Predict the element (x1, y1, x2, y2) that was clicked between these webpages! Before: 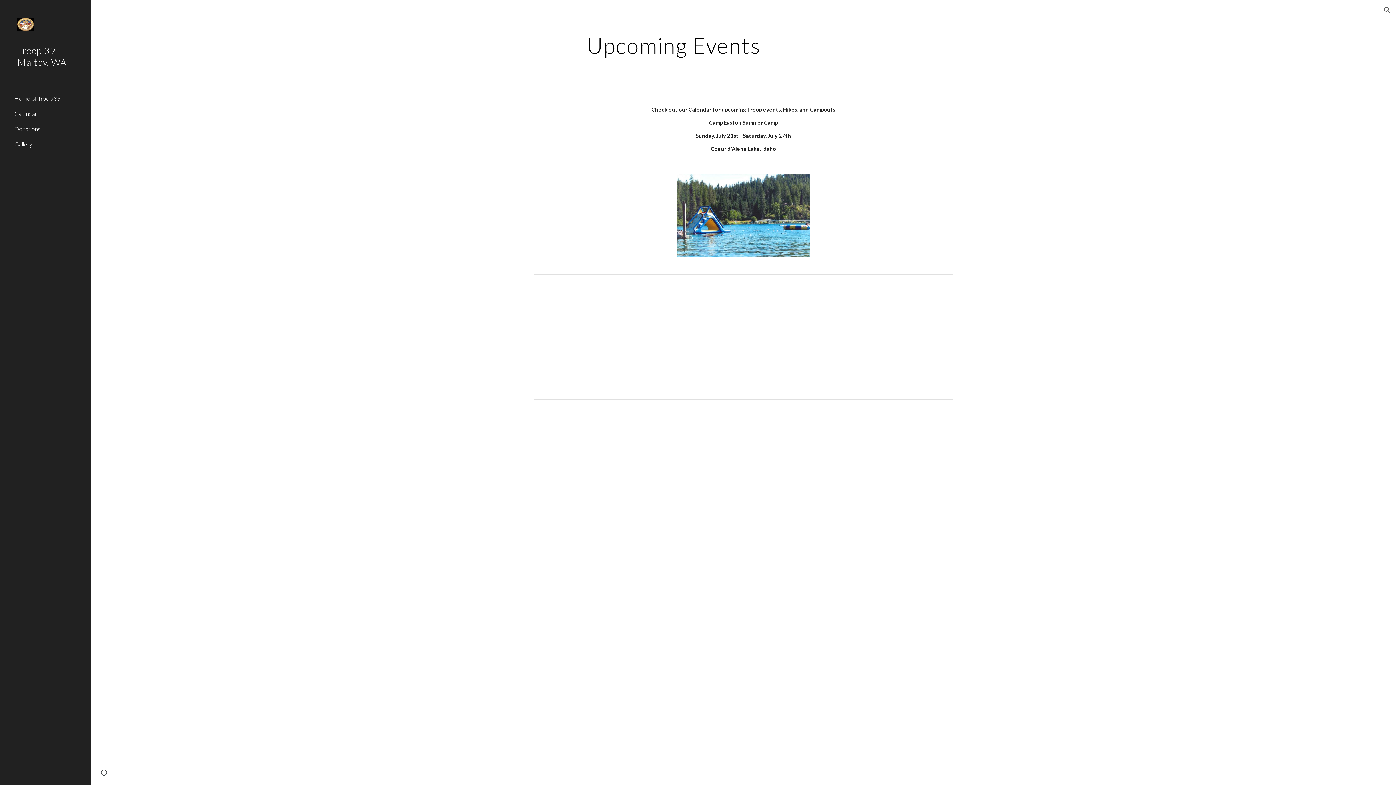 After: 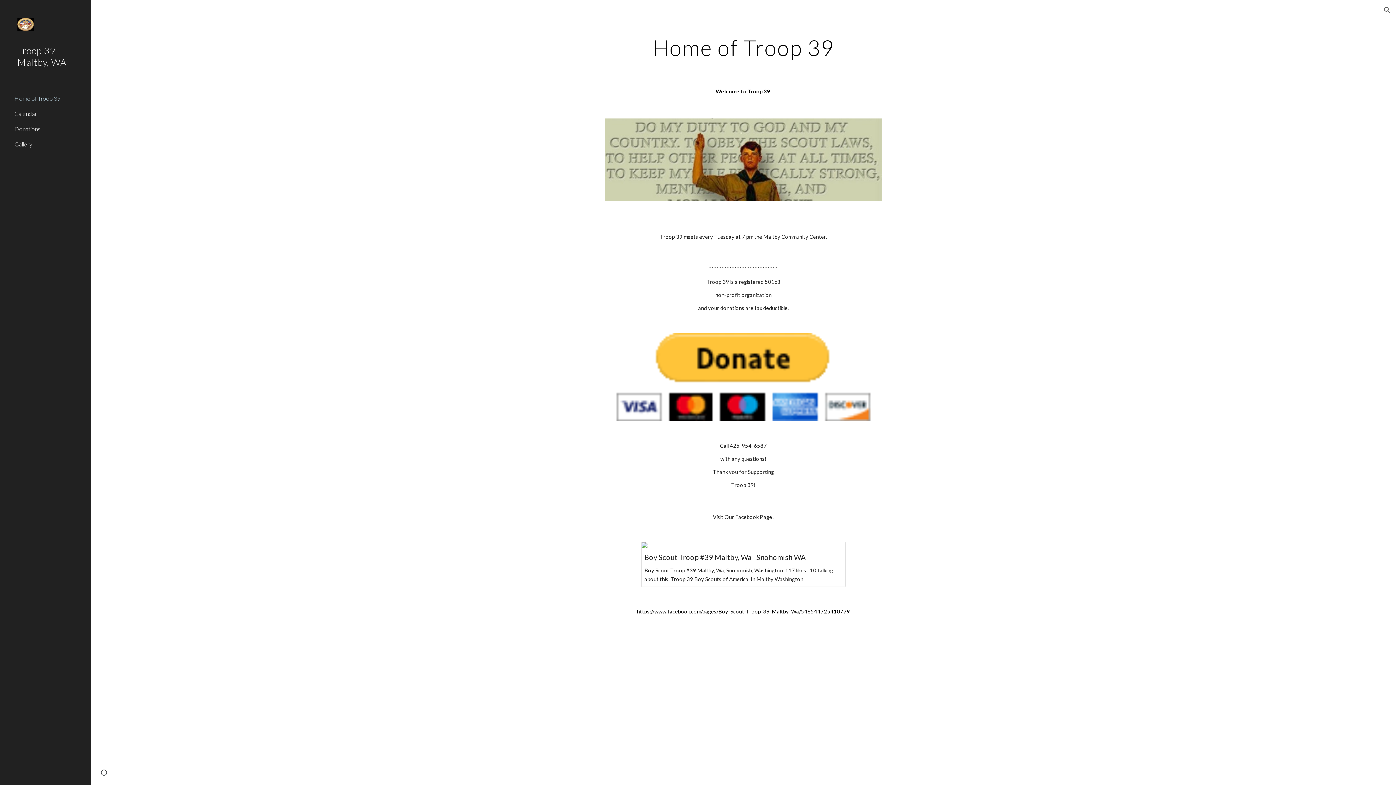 Action: label: Troop 39 Maltby, WA bbox: (0, 40, 90, 90)